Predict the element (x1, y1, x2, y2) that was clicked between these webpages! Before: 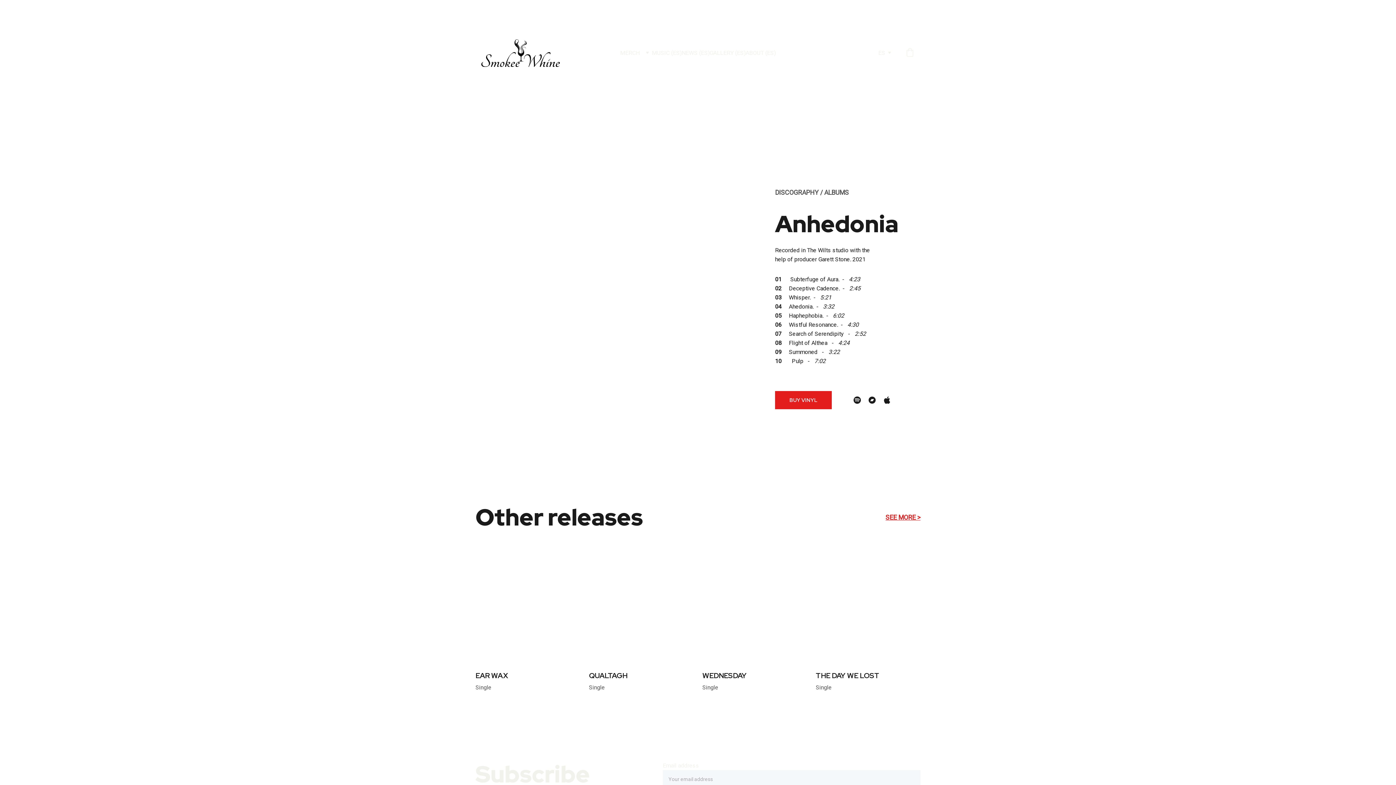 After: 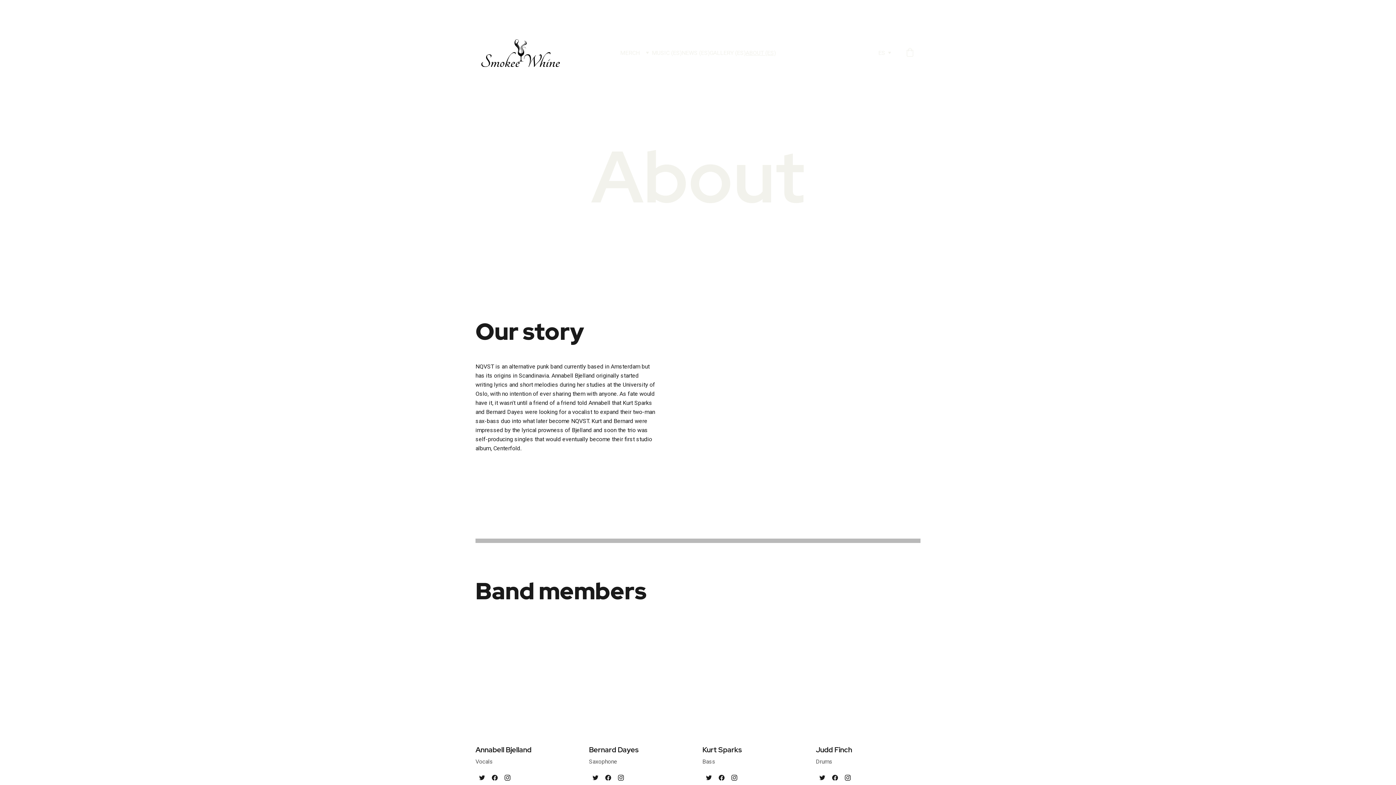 Action: bbox: (745, 48, 776, 57) label: ABOUT (ES)